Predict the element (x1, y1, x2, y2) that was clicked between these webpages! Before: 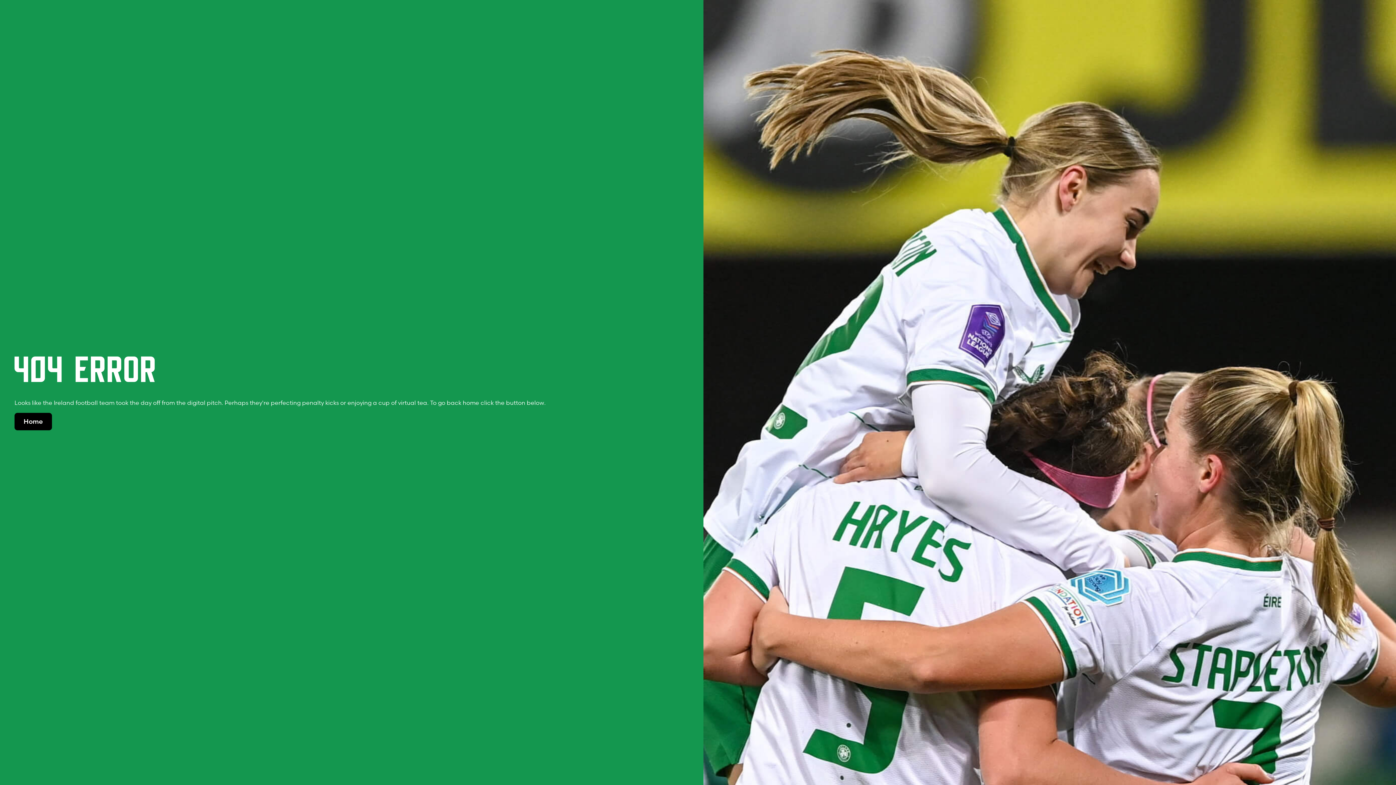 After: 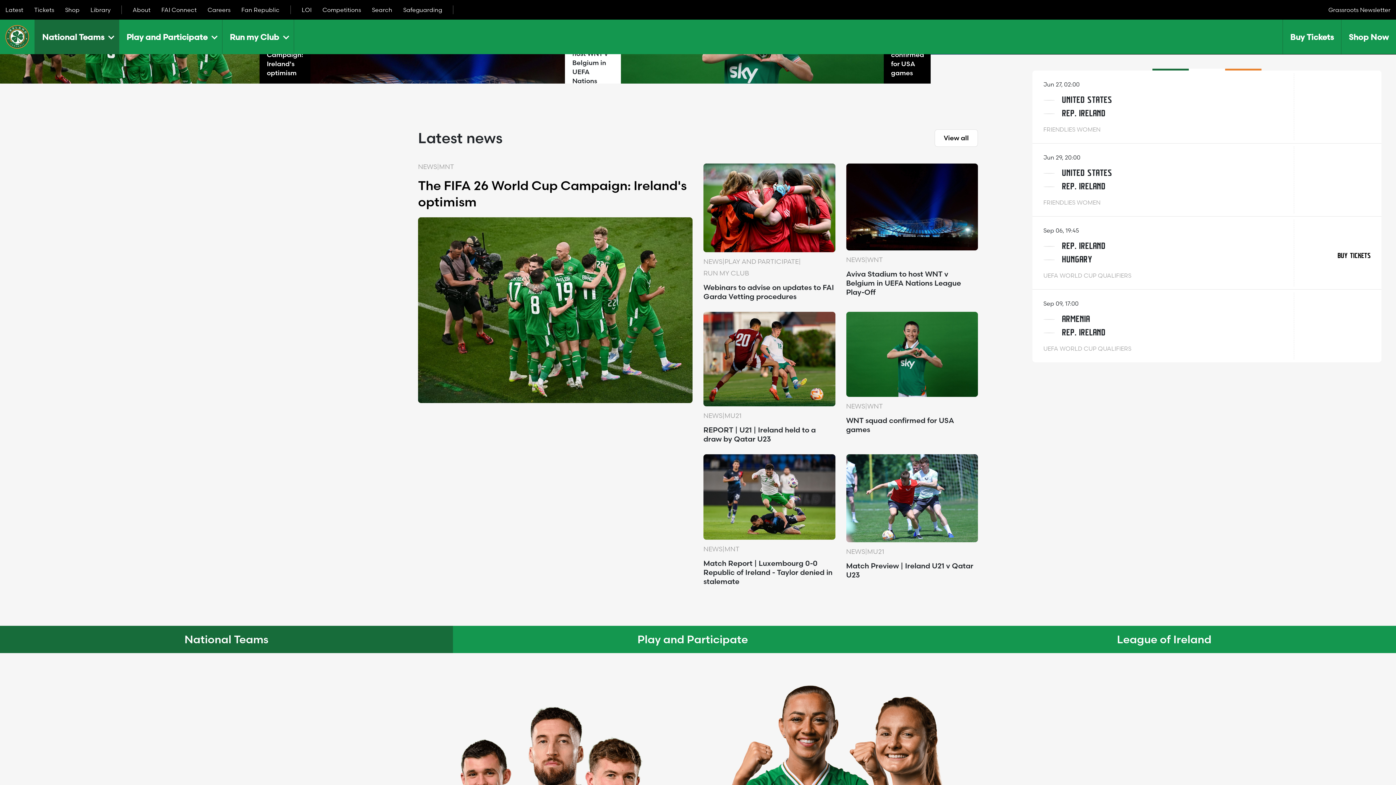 Action: bbox: (14, 413, 52, 430) label: Home
Home